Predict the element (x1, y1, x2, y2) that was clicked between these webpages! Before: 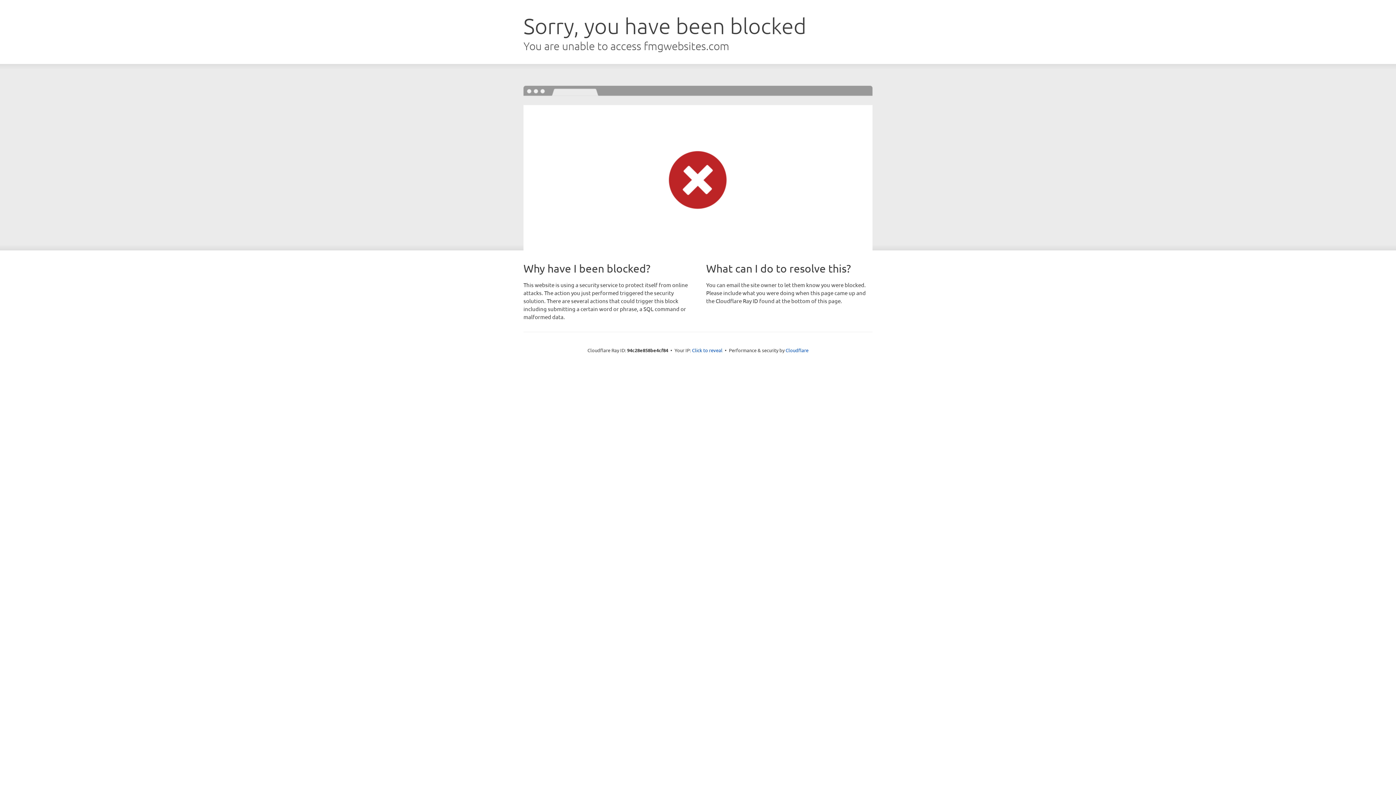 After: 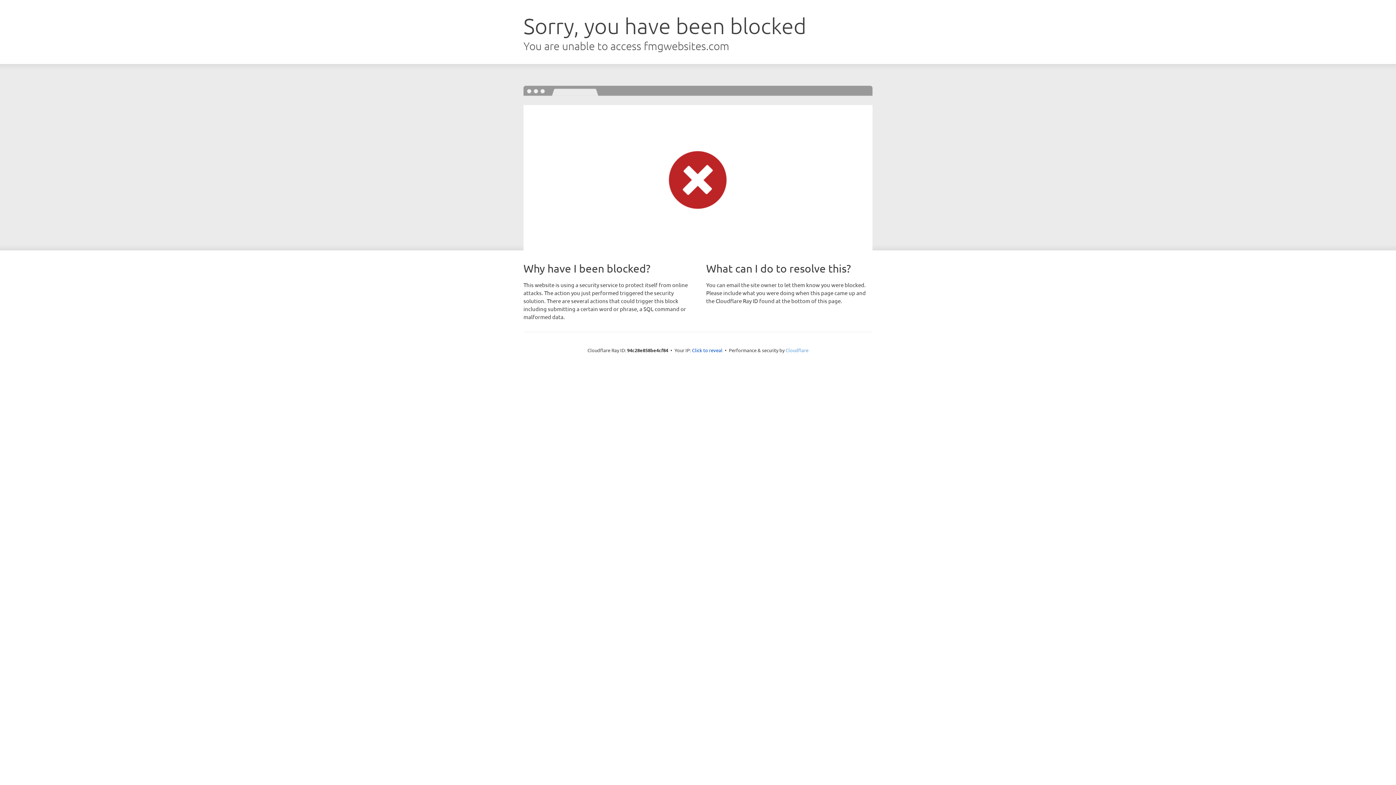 Action: bbox: (785, 347, 808, 353) label: Cloudflare